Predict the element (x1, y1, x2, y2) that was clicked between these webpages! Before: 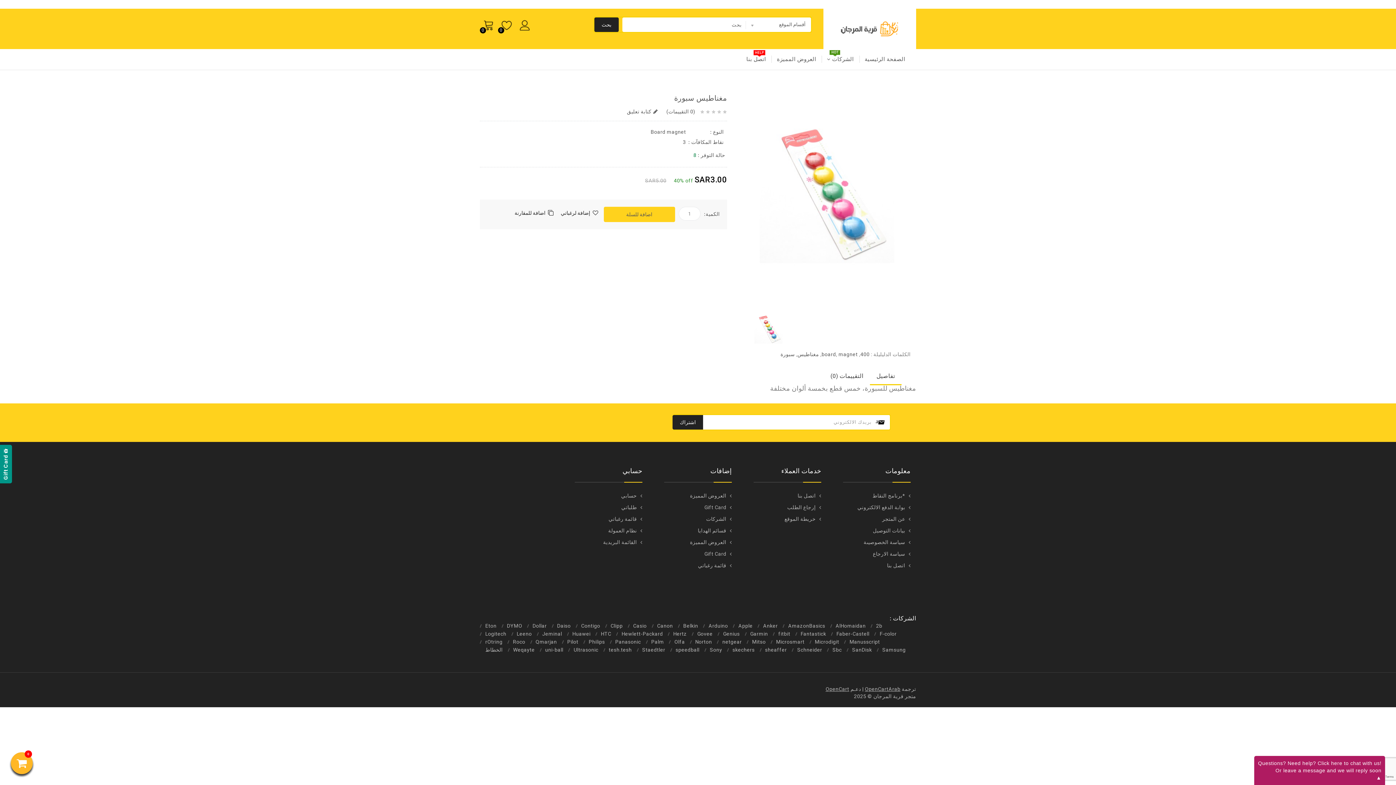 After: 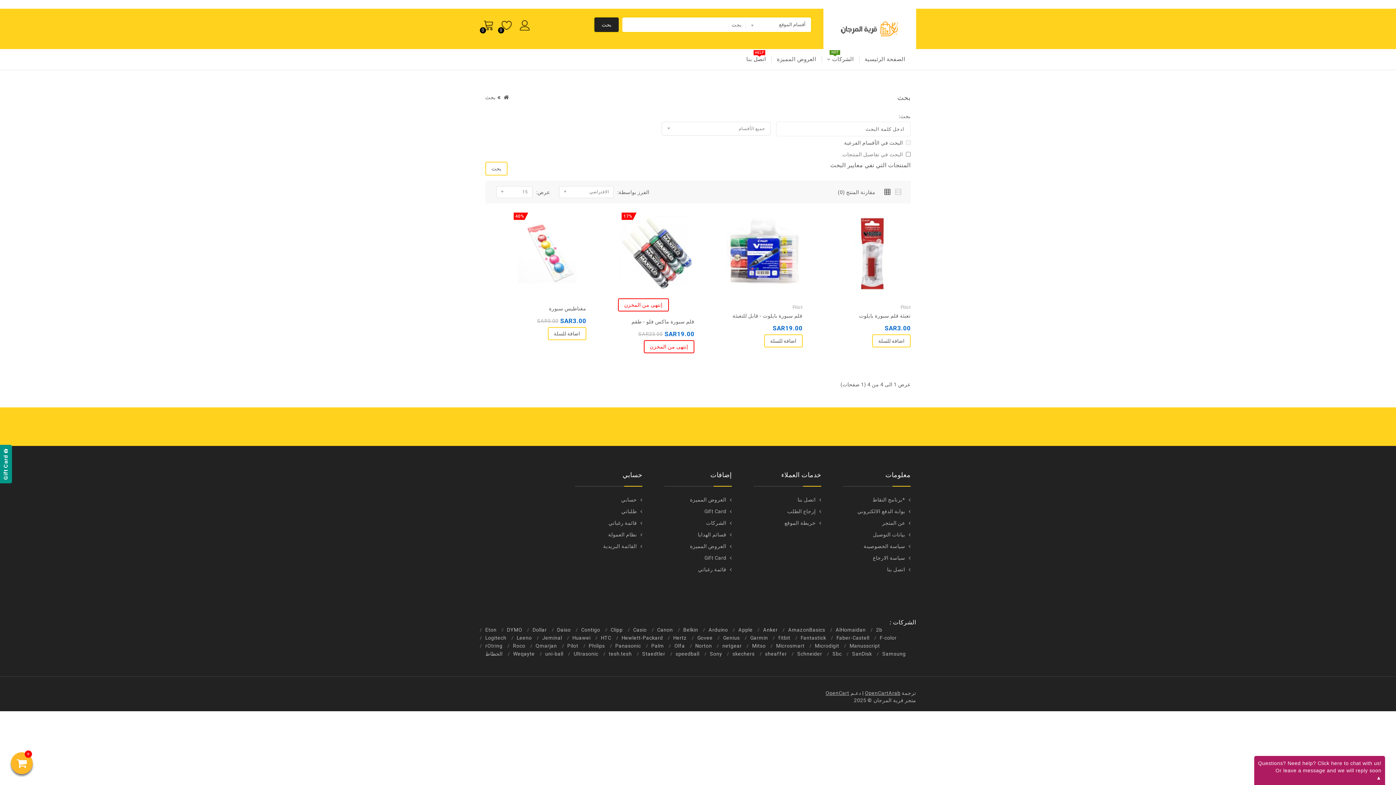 Action: bbox: (780, 351, 795, 357) label: سبورة